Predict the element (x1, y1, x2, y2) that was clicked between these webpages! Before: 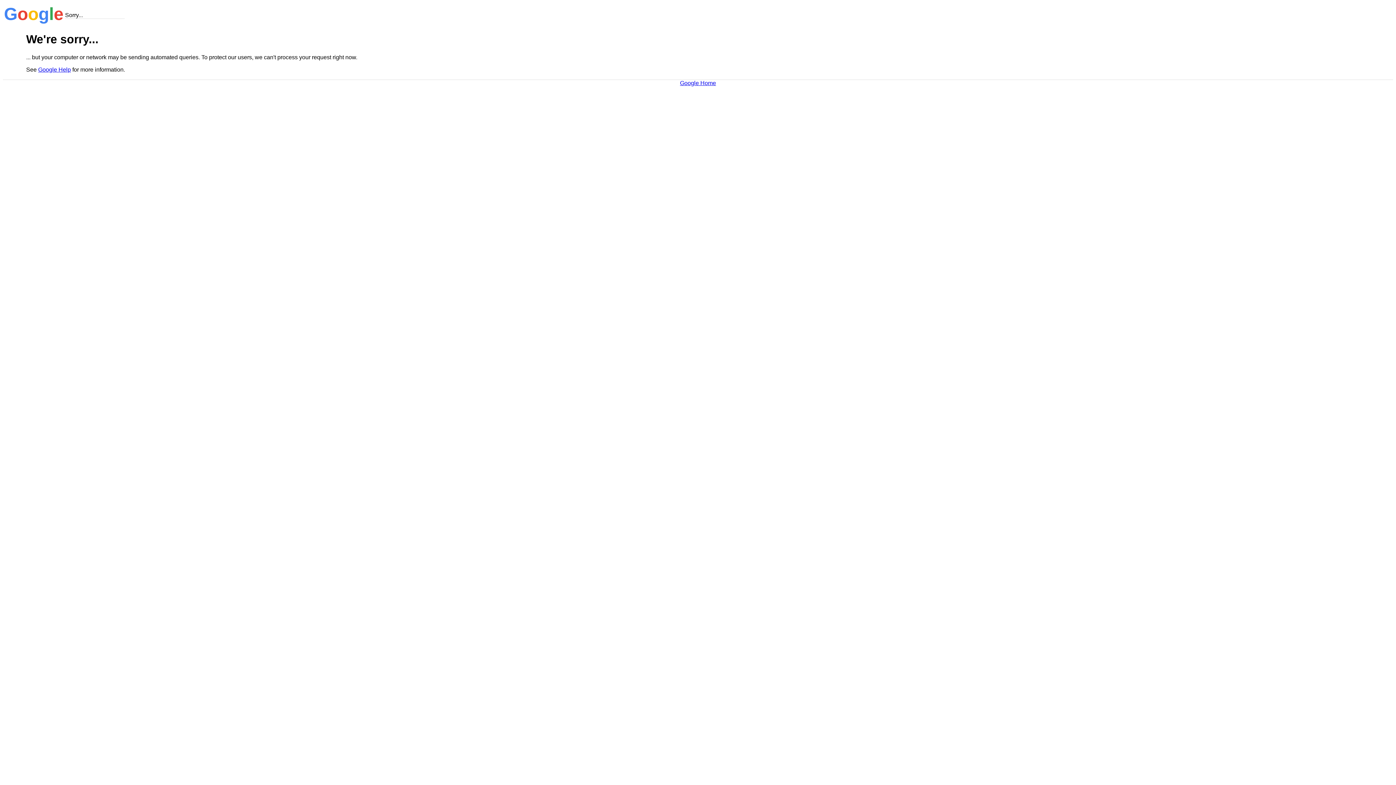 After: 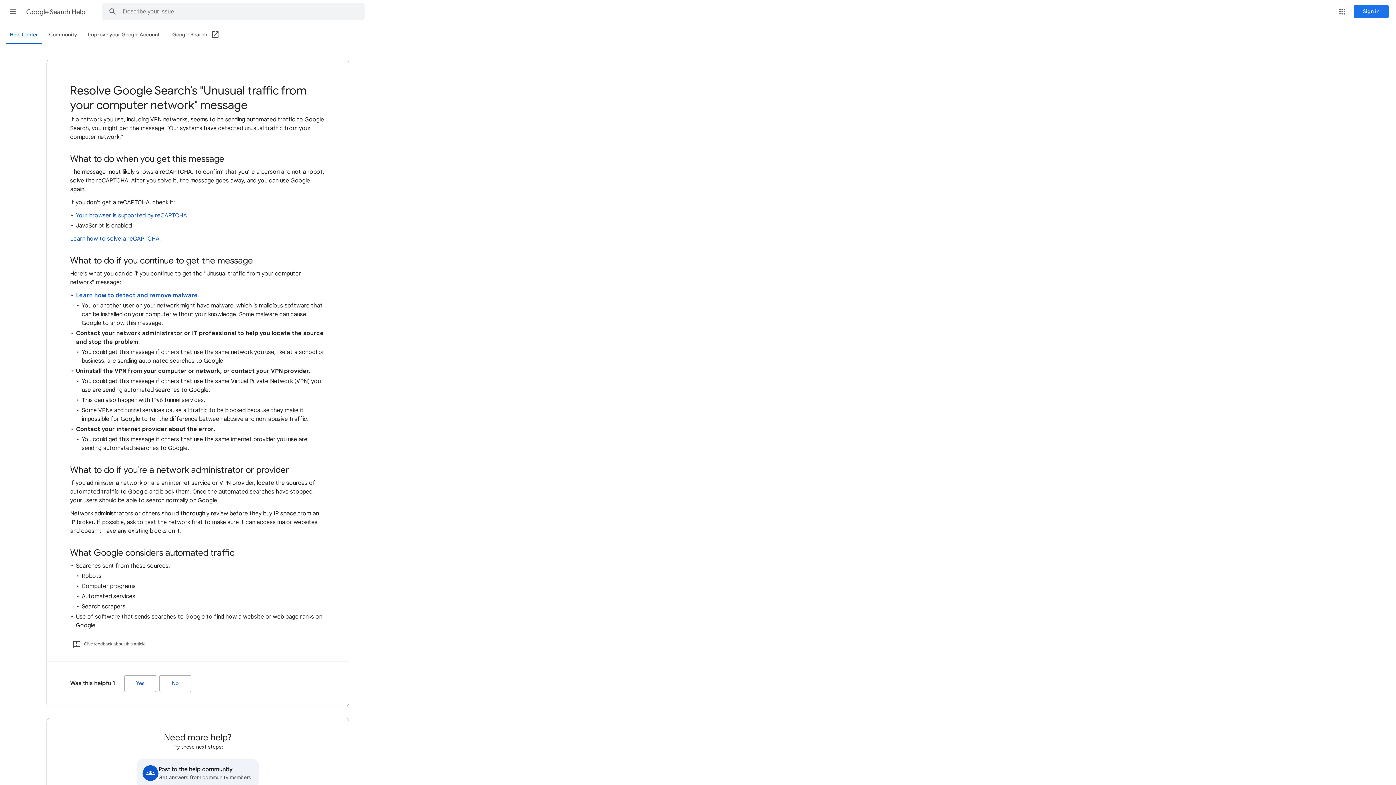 Action: label: Google Help bbox: (38, 66, 70, 72)